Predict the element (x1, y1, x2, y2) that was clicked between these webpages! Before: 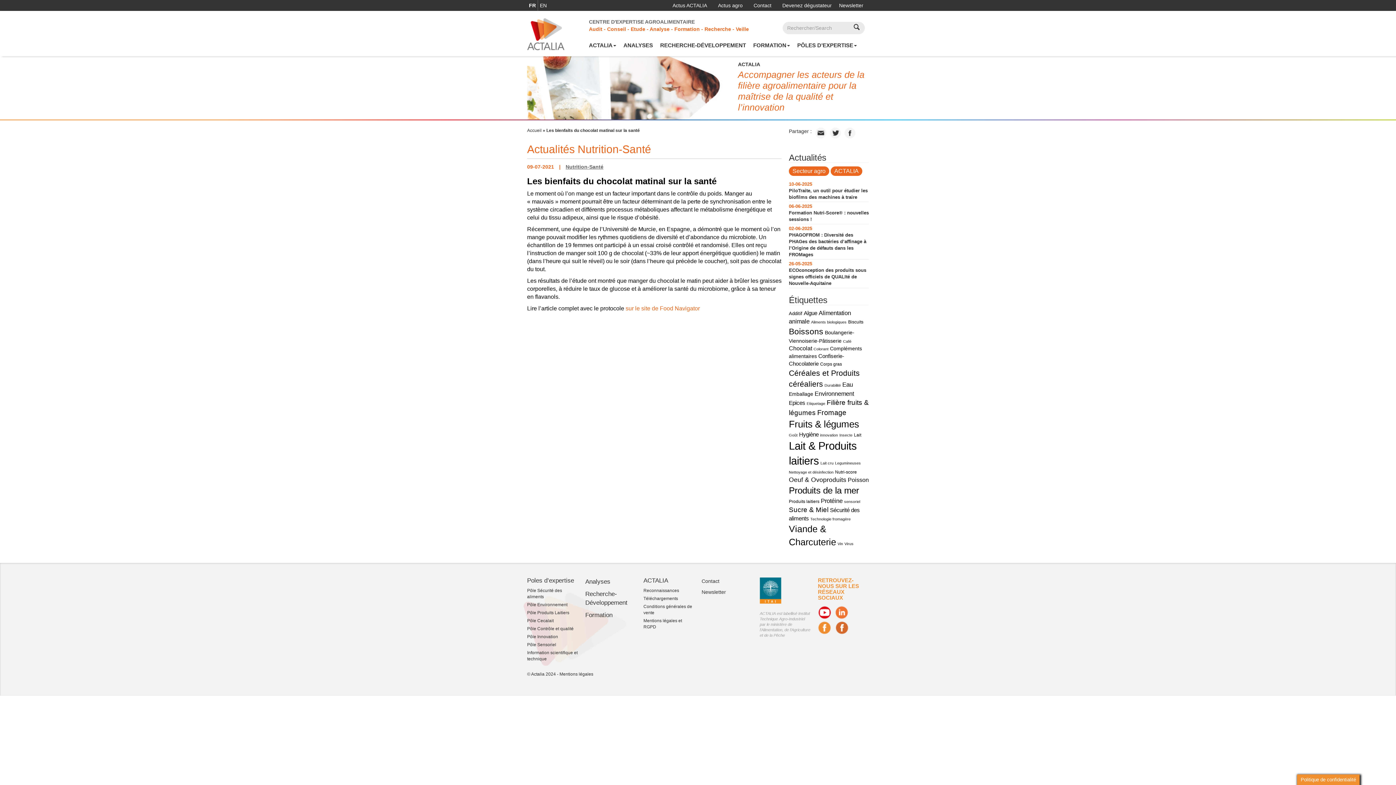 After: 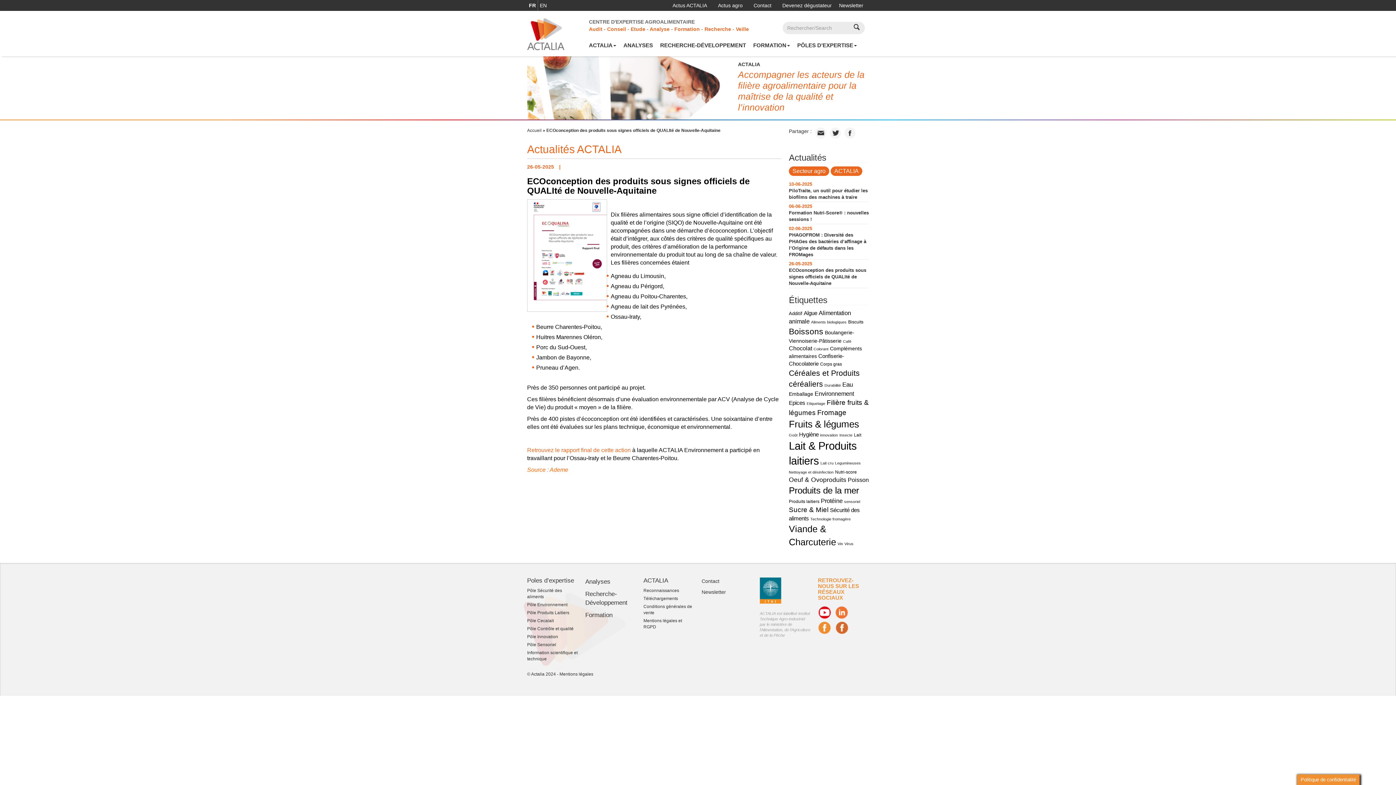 Action: label: ECOconception des produits sous signes officiels de QUALIté de Nouvelle-Aquitaine bbox: (789, 267, 866, 286)